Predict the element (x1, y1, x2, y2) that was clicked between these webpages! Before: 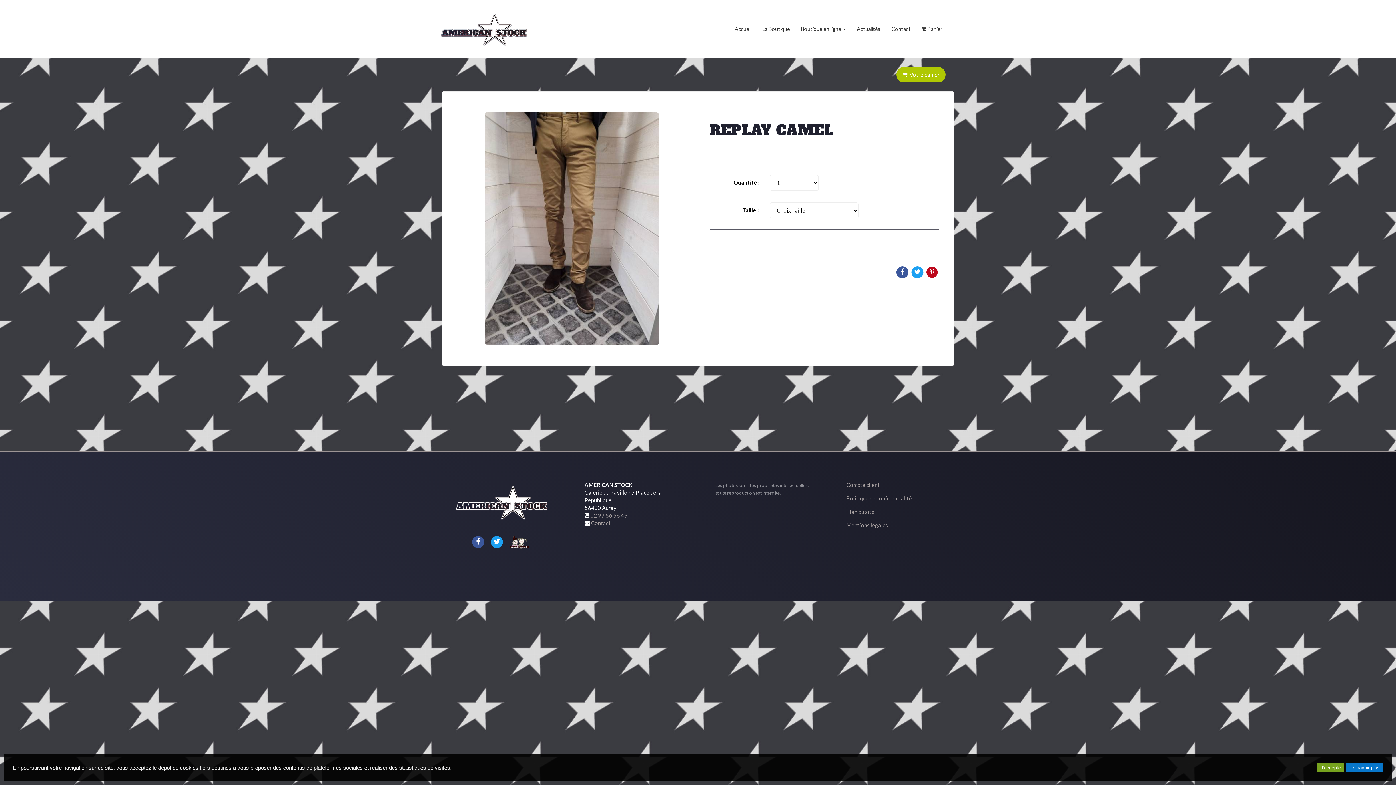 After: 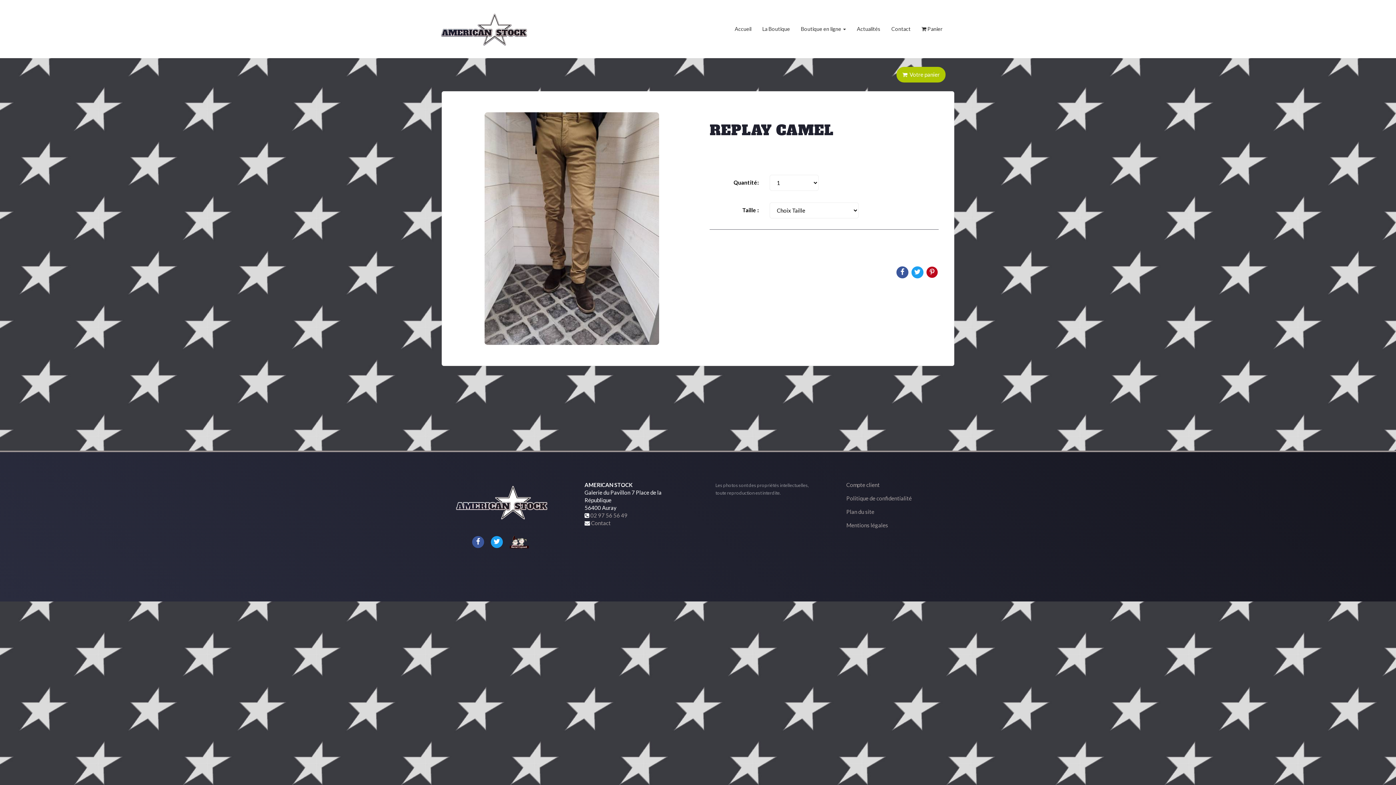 Action: bbox: (1317, 763, 1344, 772) label: J'accepte